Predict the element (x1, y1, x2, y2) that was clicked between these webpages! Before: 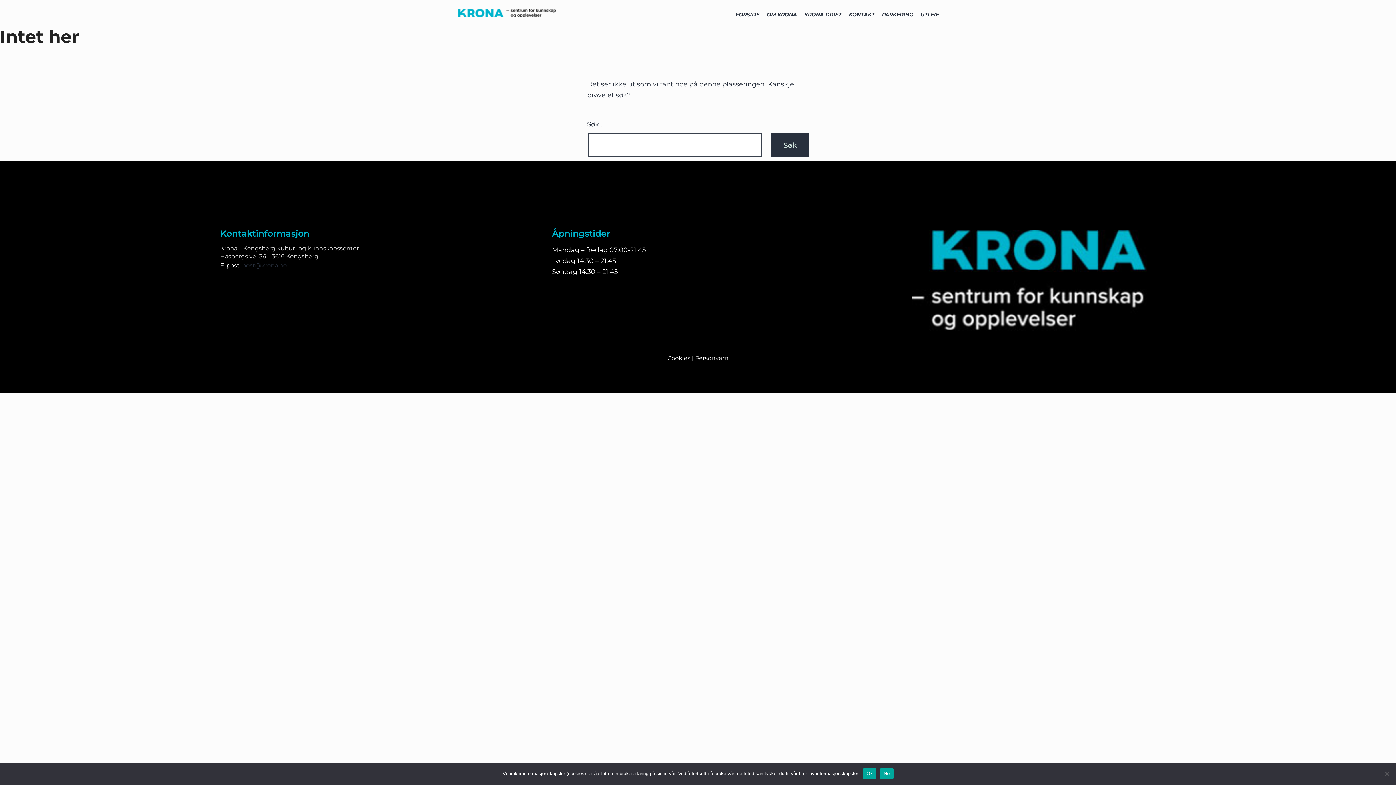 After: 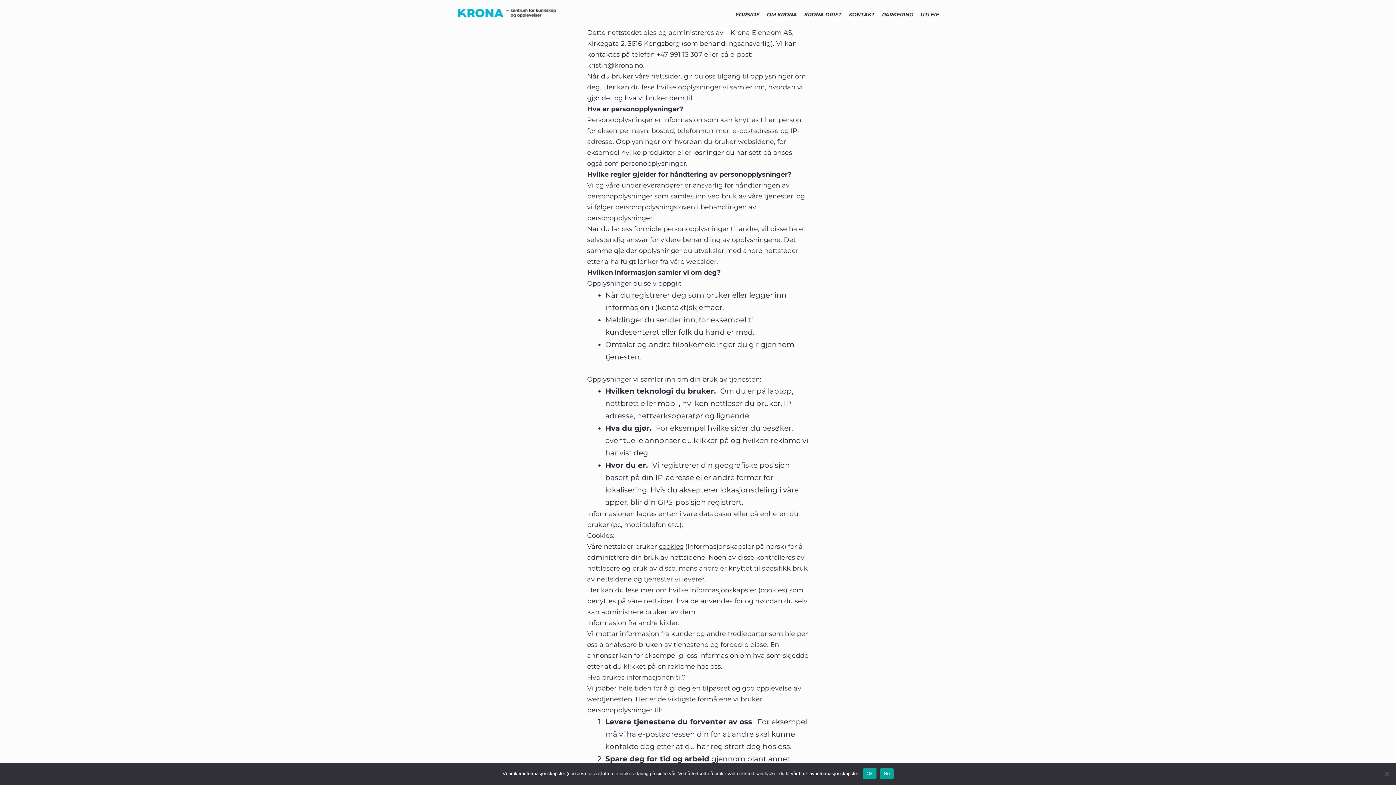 Action: bbox: (873, 352, 1186, 381)